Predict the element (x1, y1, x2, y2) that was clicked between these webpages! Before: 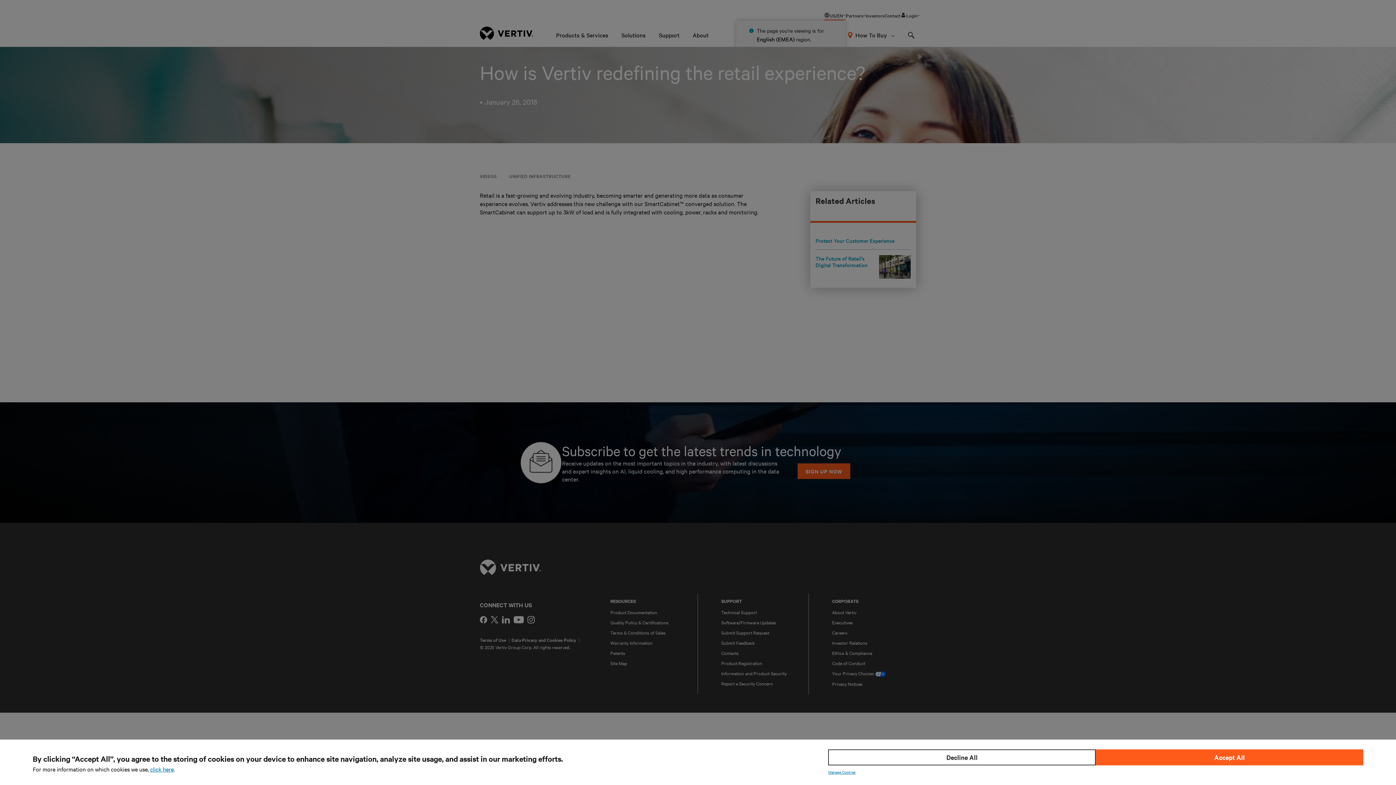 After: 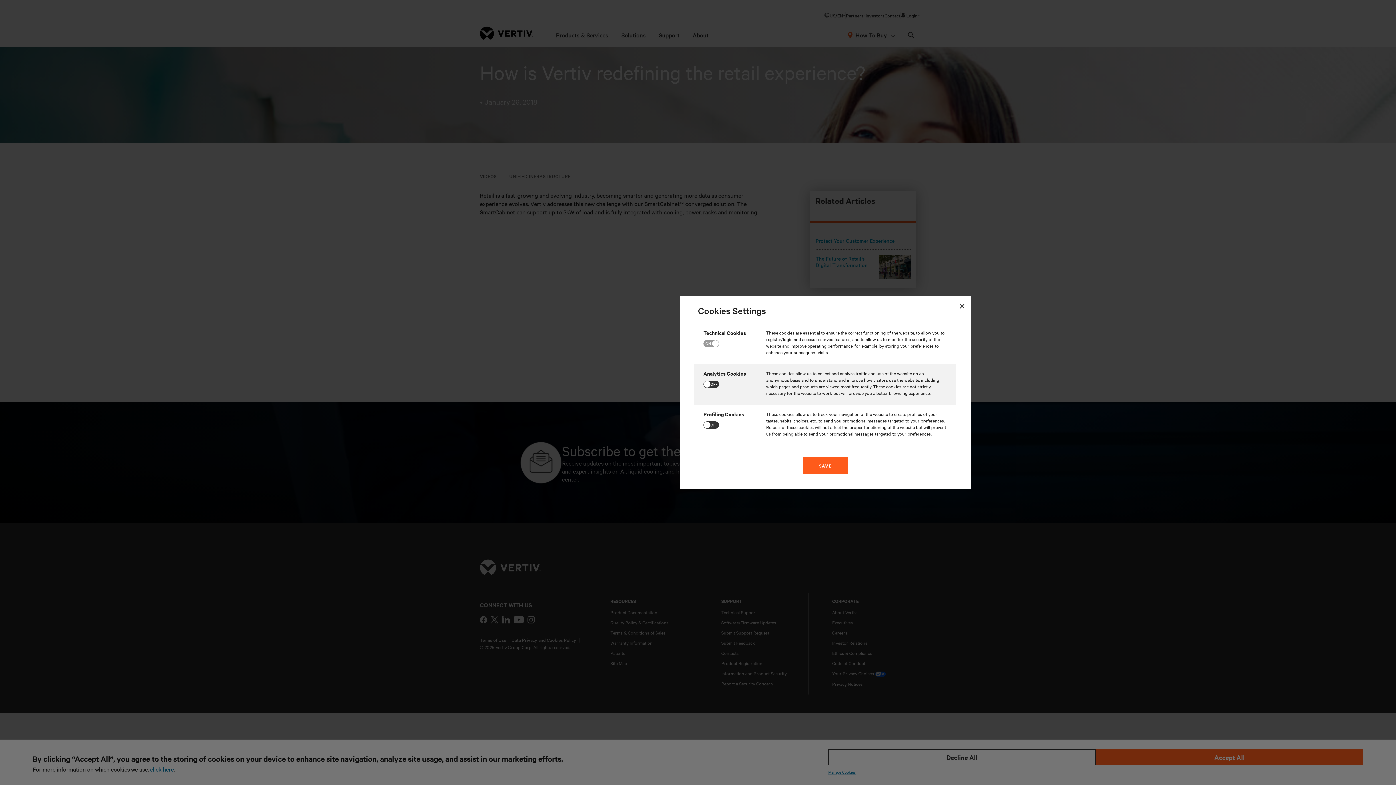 Action: label: Manage Cookies bbox: (828, 769, 855, 775)